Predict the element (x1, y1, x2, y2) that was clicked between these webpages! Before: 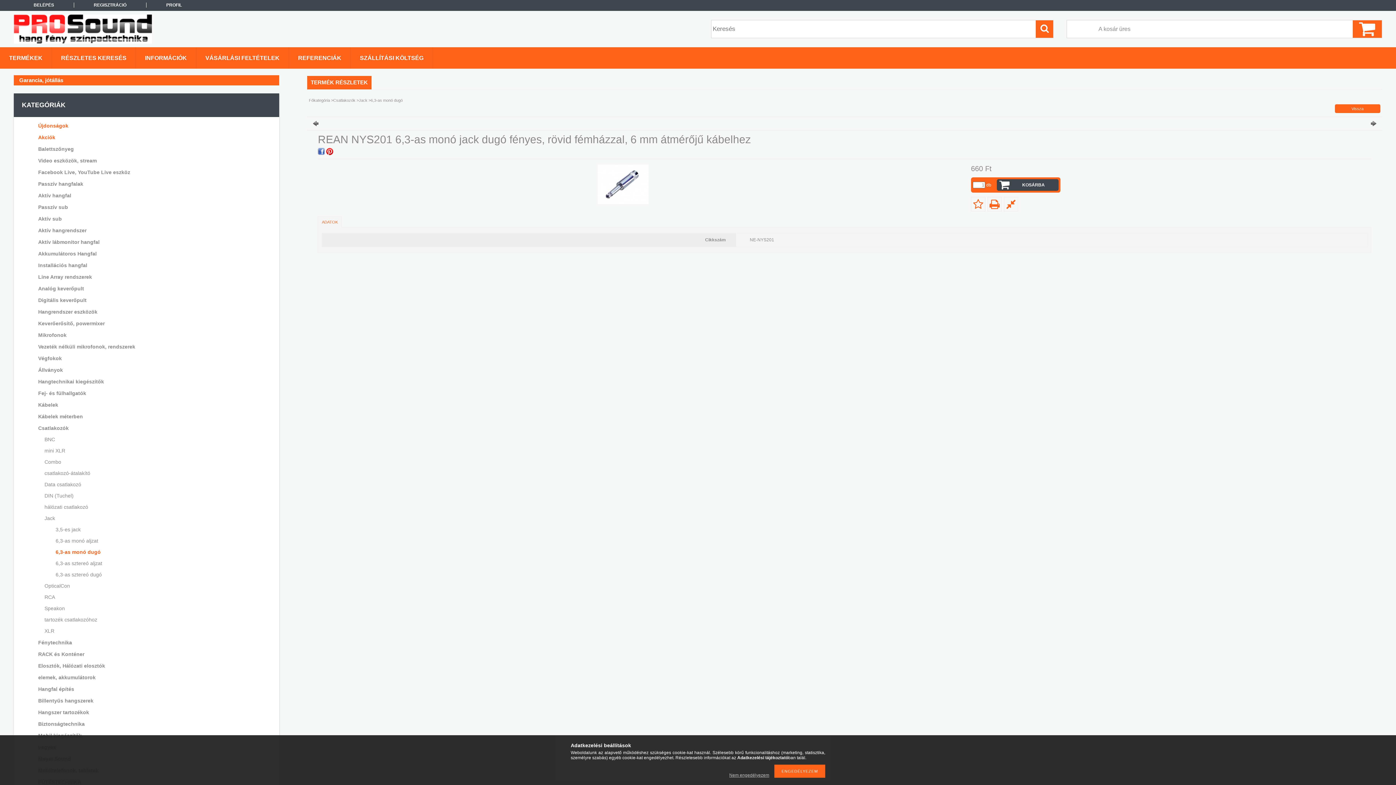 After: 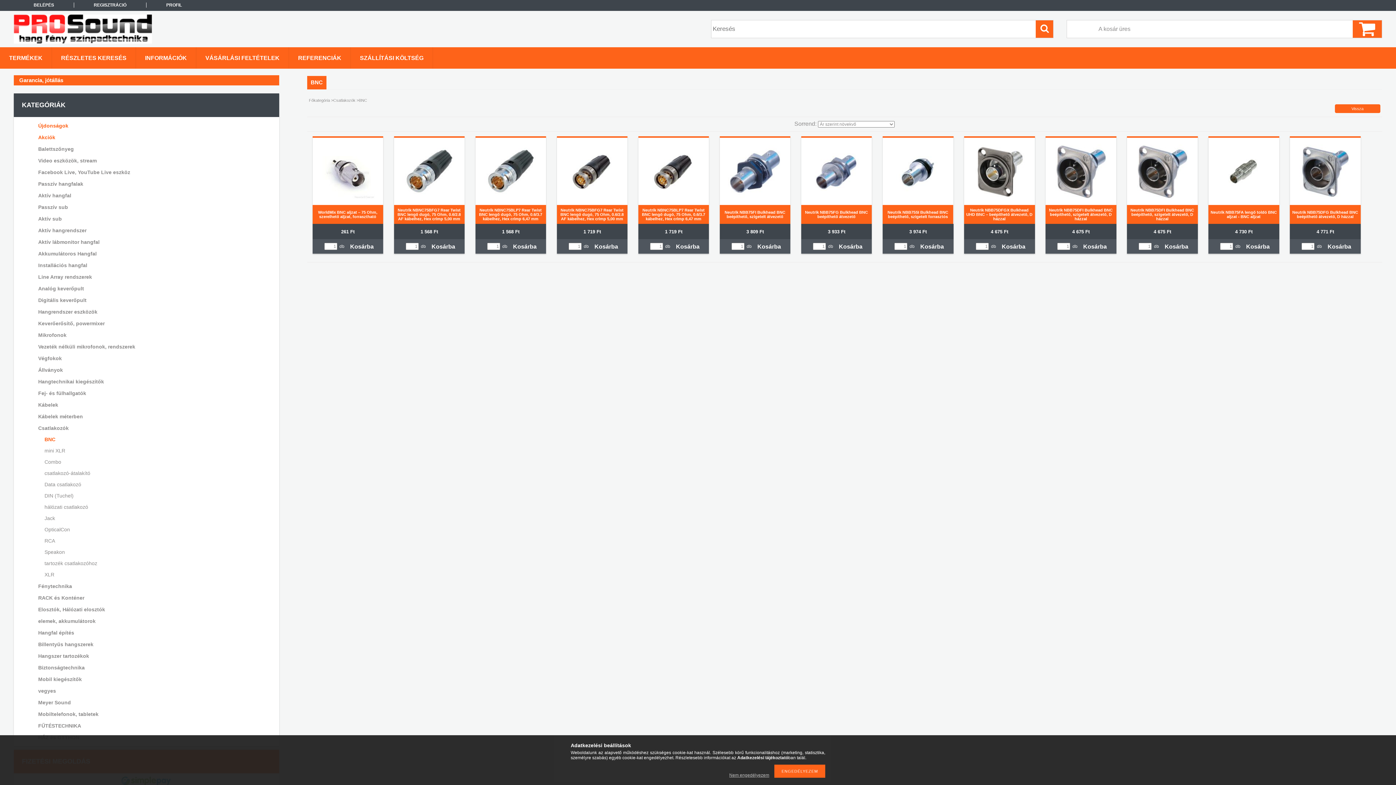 Action: label: BNC bbox: (24, 434, 266, 445)